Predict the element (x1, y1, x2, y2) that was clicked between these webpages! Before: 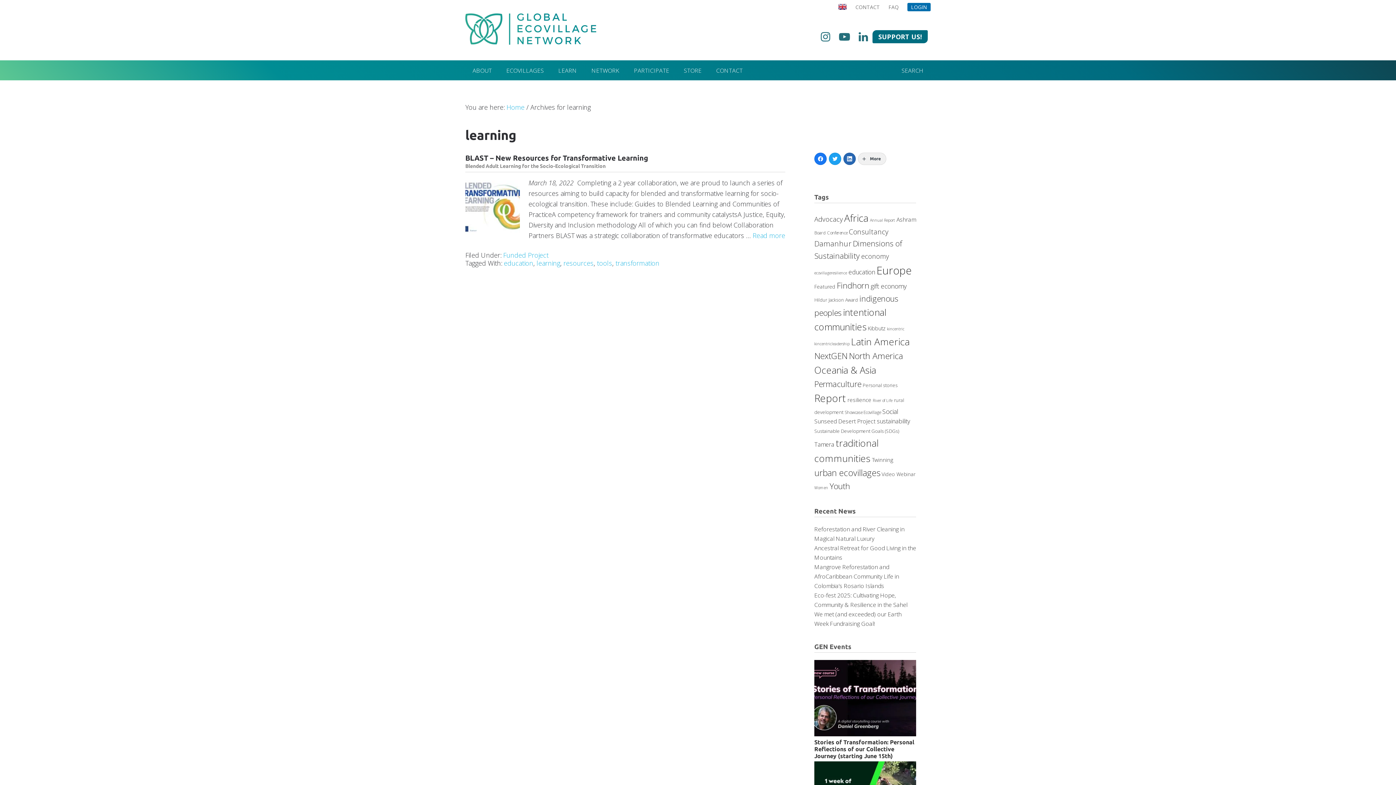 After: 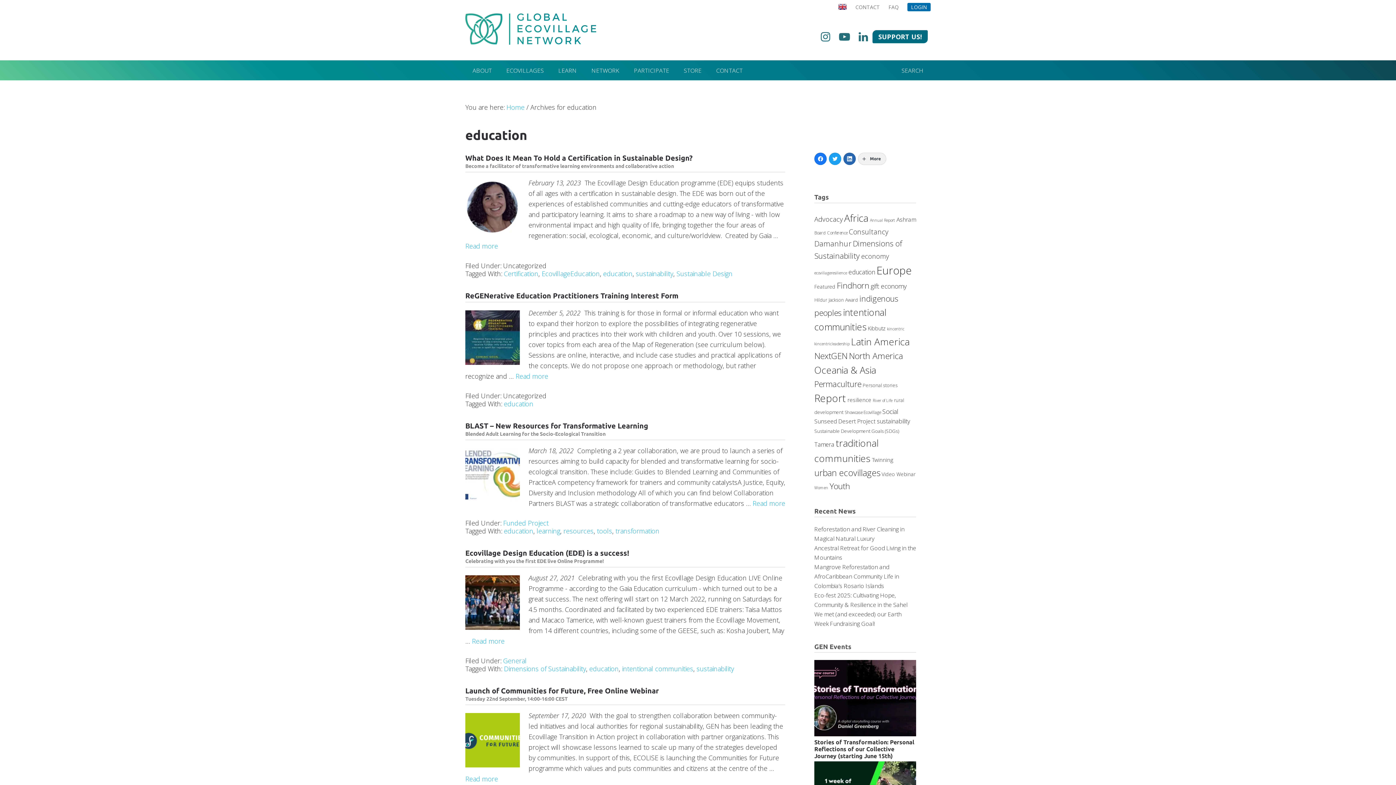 Action: label: education bbox: (504, 258, 533, 267)